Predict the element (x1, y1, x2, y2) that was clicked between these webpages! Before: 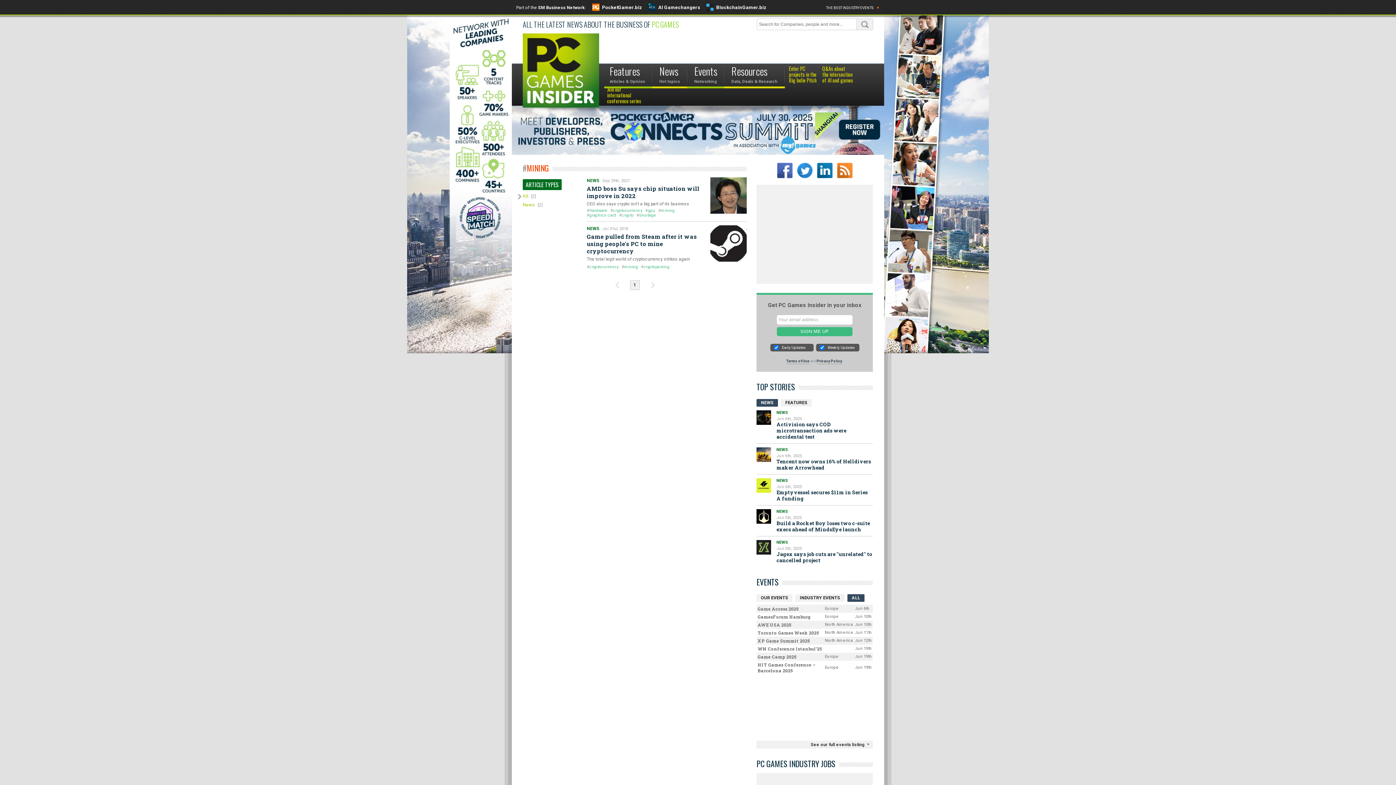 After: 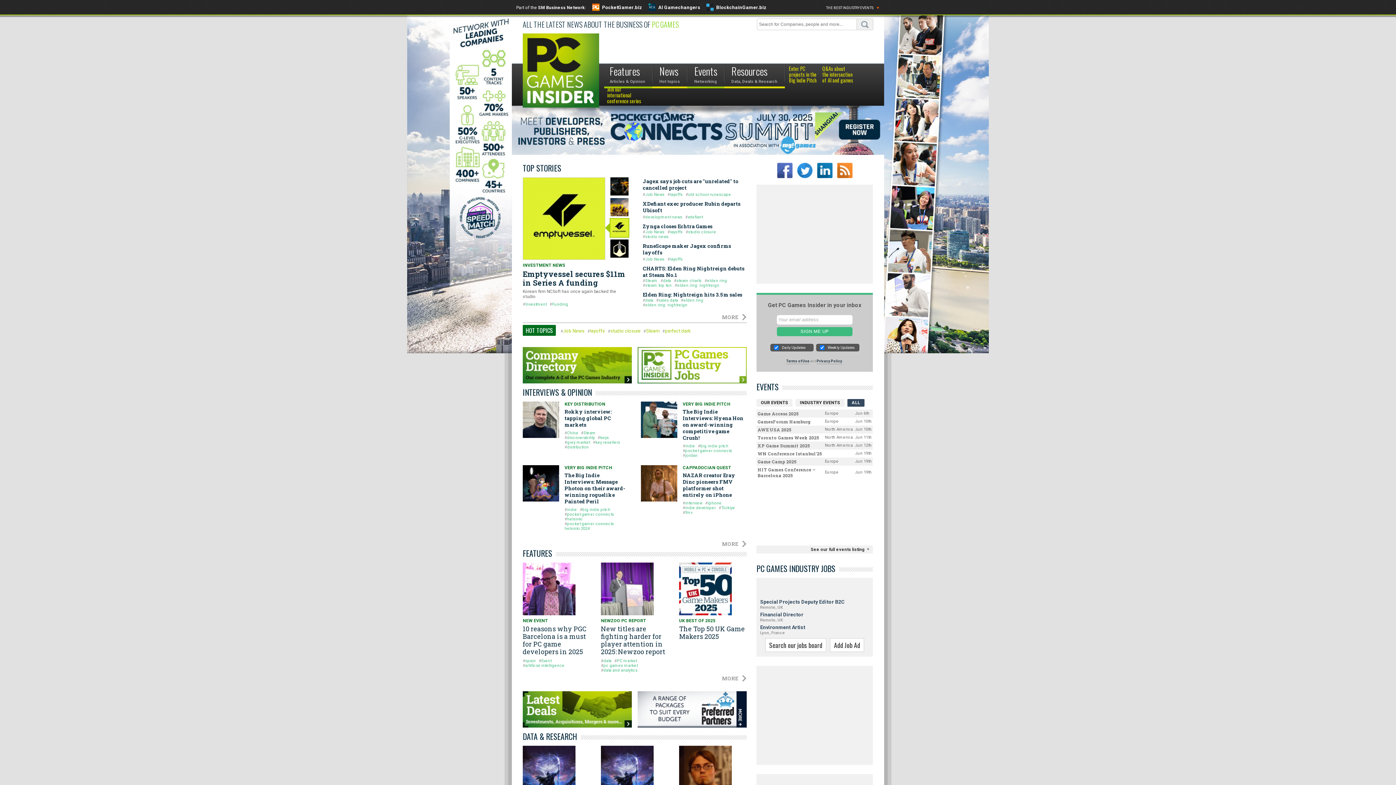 Action: bbox: (522, 33, 599, 107)